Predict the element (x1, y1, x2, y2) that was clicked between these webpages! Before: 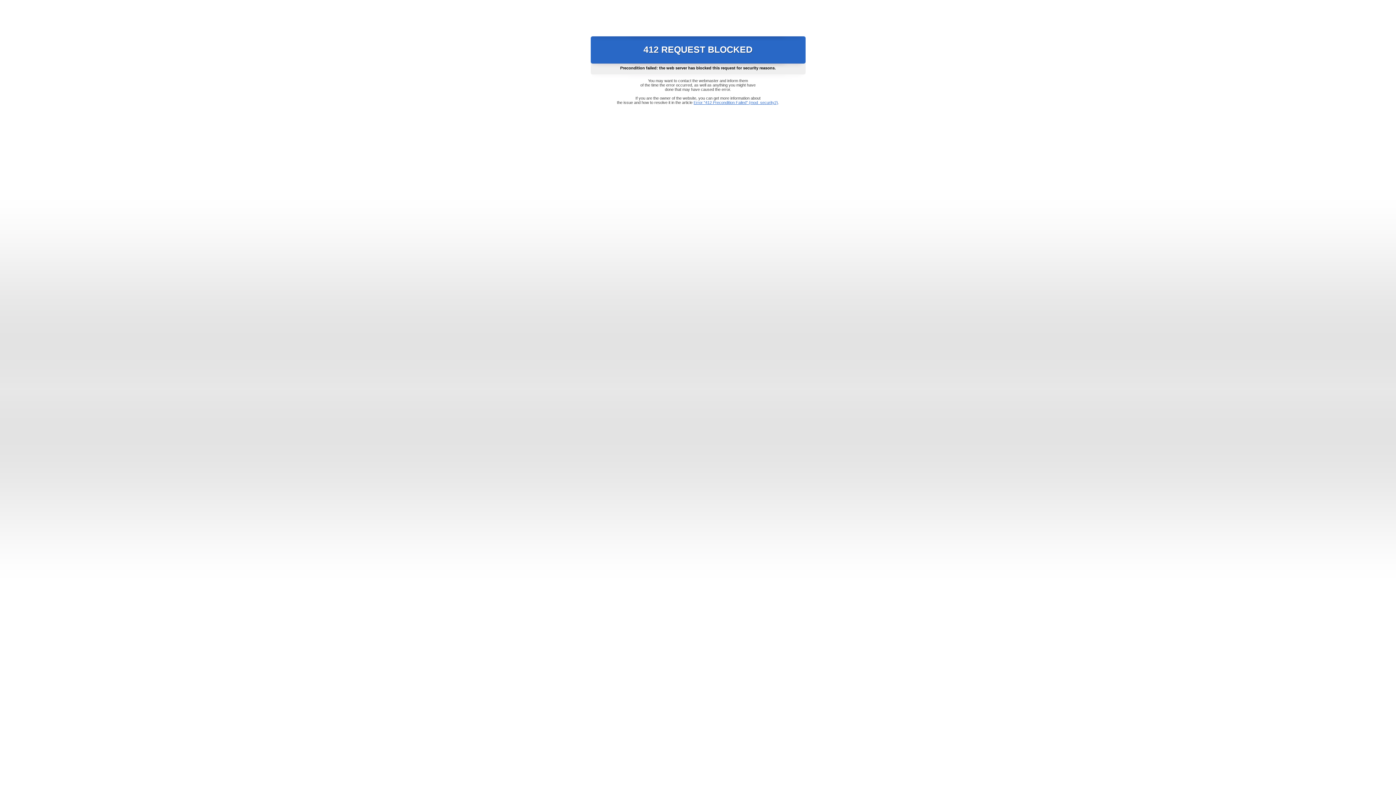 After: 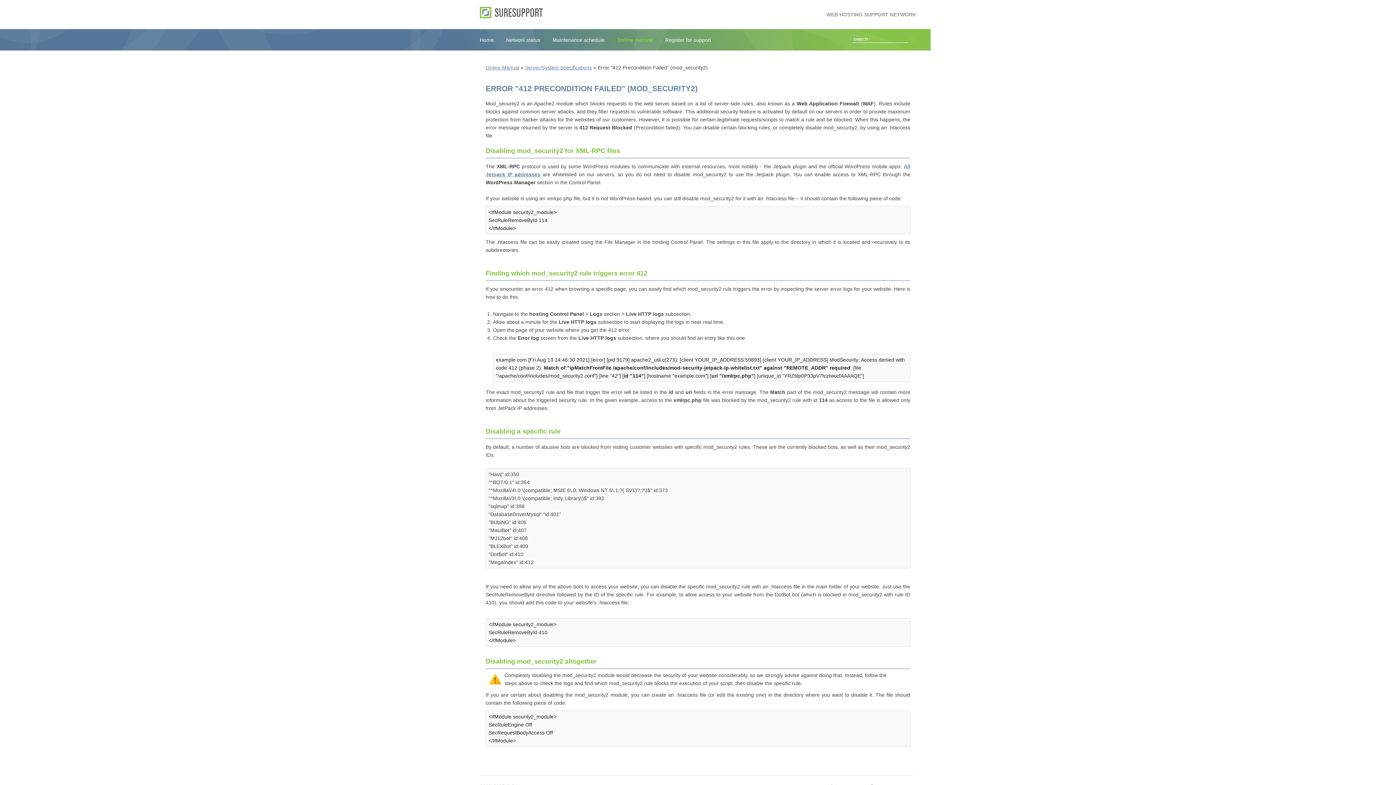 Action: label: Error "412 Precondition Failed" (mod_security2) bbox: (693, 100, 778, 104)